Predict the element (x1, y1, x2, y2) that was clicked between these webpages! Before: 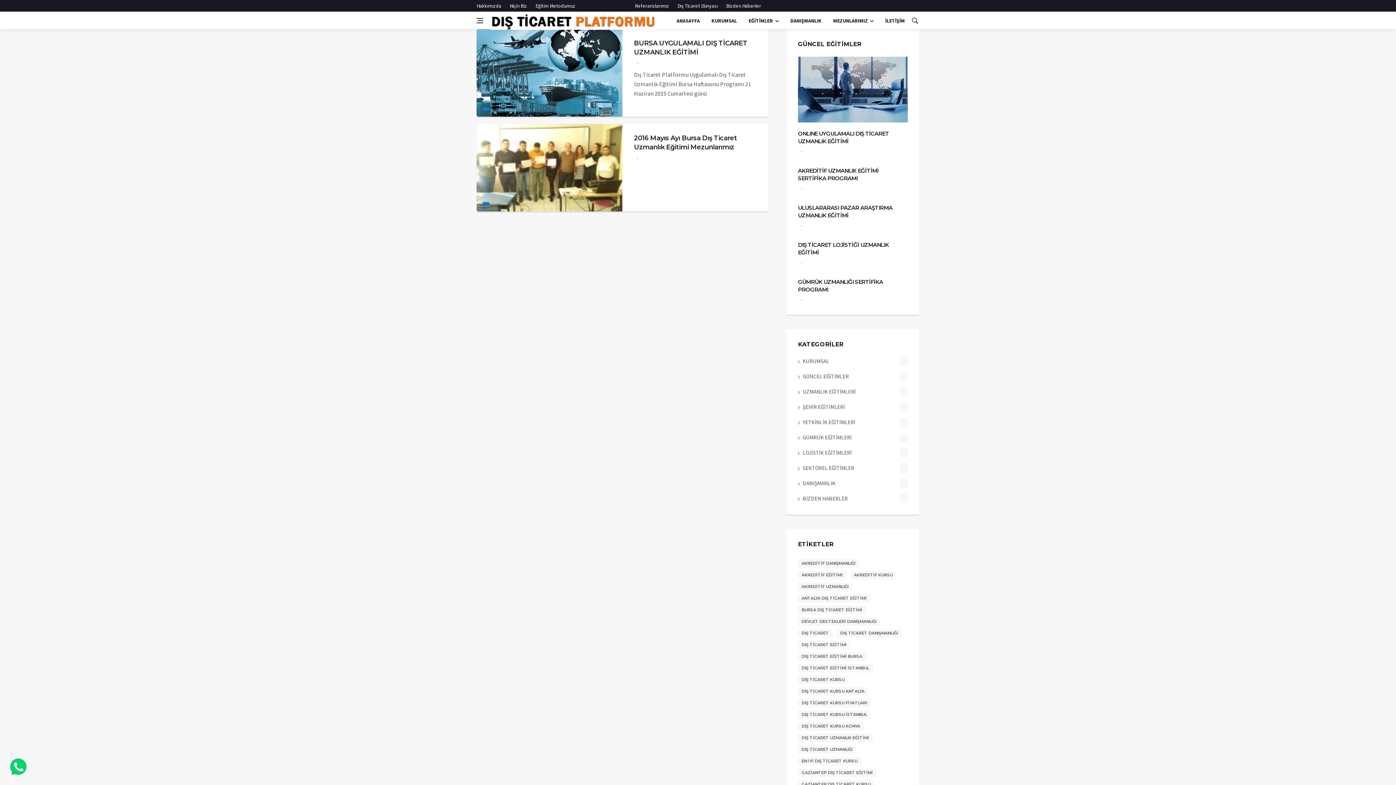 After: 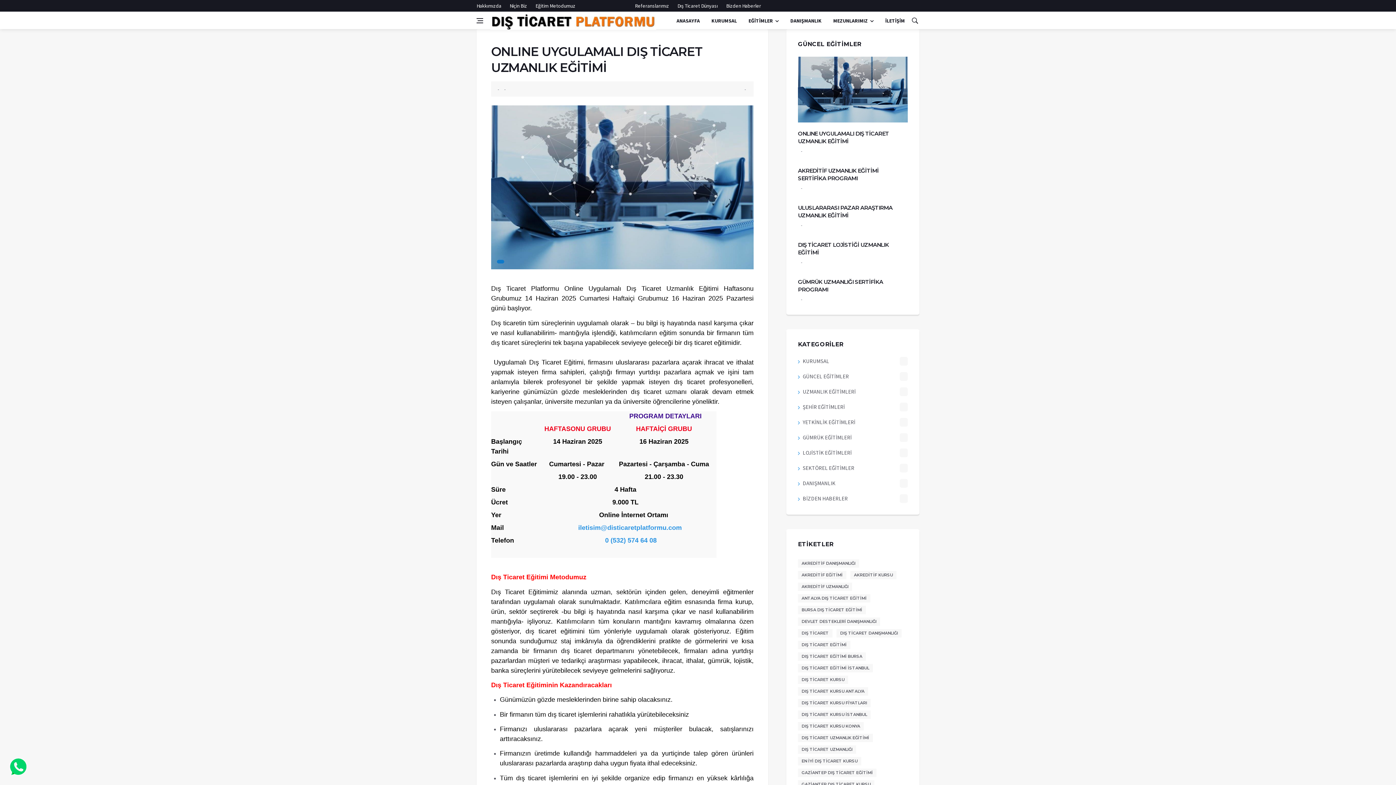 Action: bbox: (798, 56, 907, 122)